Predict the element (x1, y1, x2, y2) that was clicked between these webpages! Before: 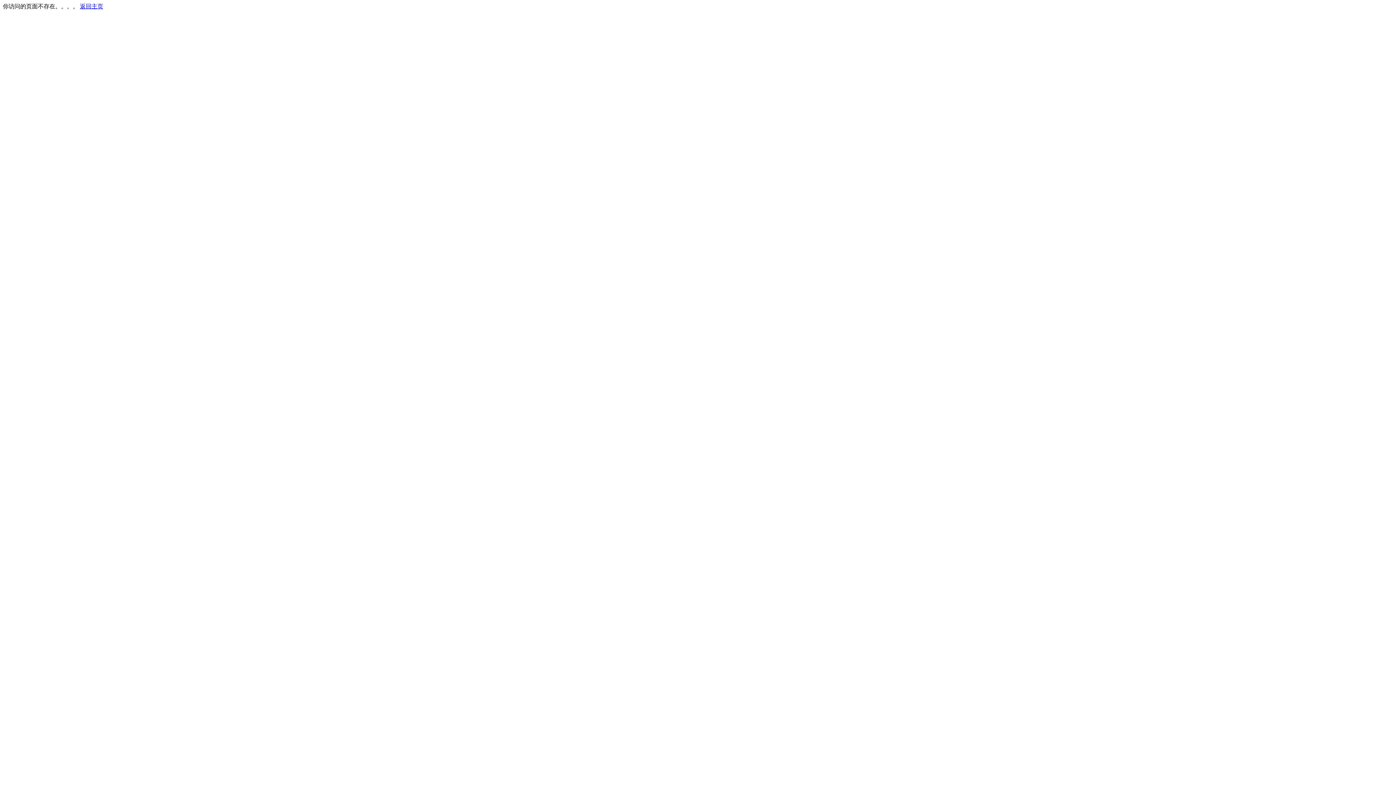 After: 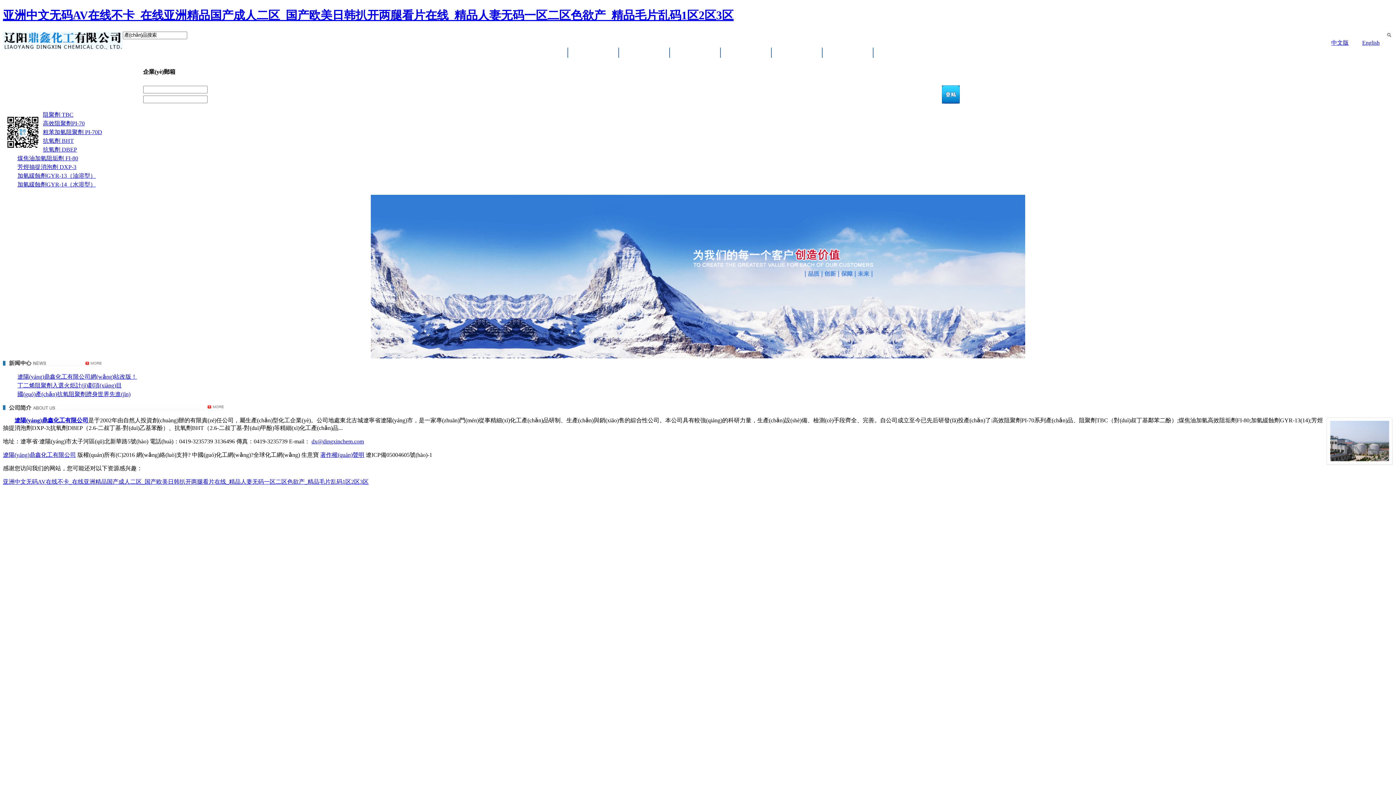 Action: bbox: (80, 3, 103, 9) label: 返回主页